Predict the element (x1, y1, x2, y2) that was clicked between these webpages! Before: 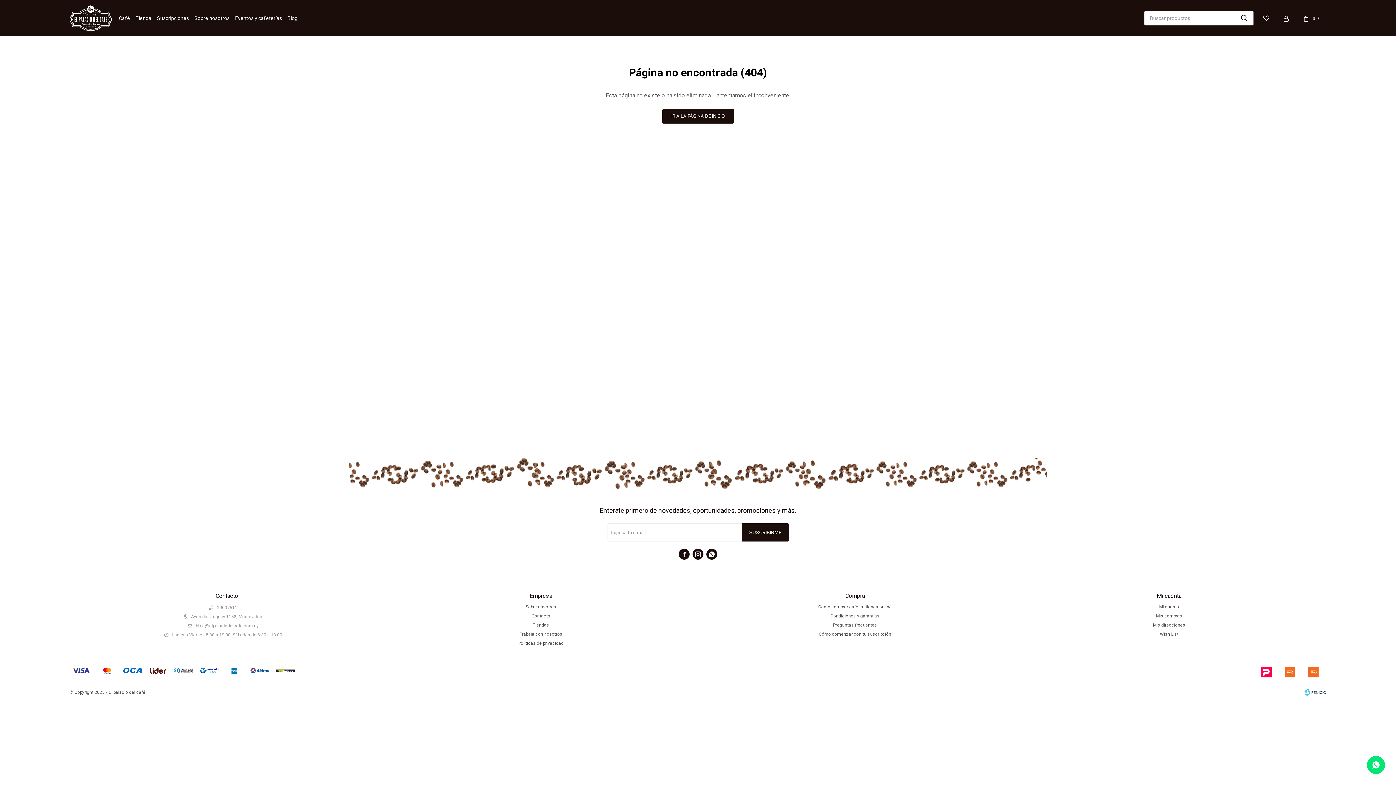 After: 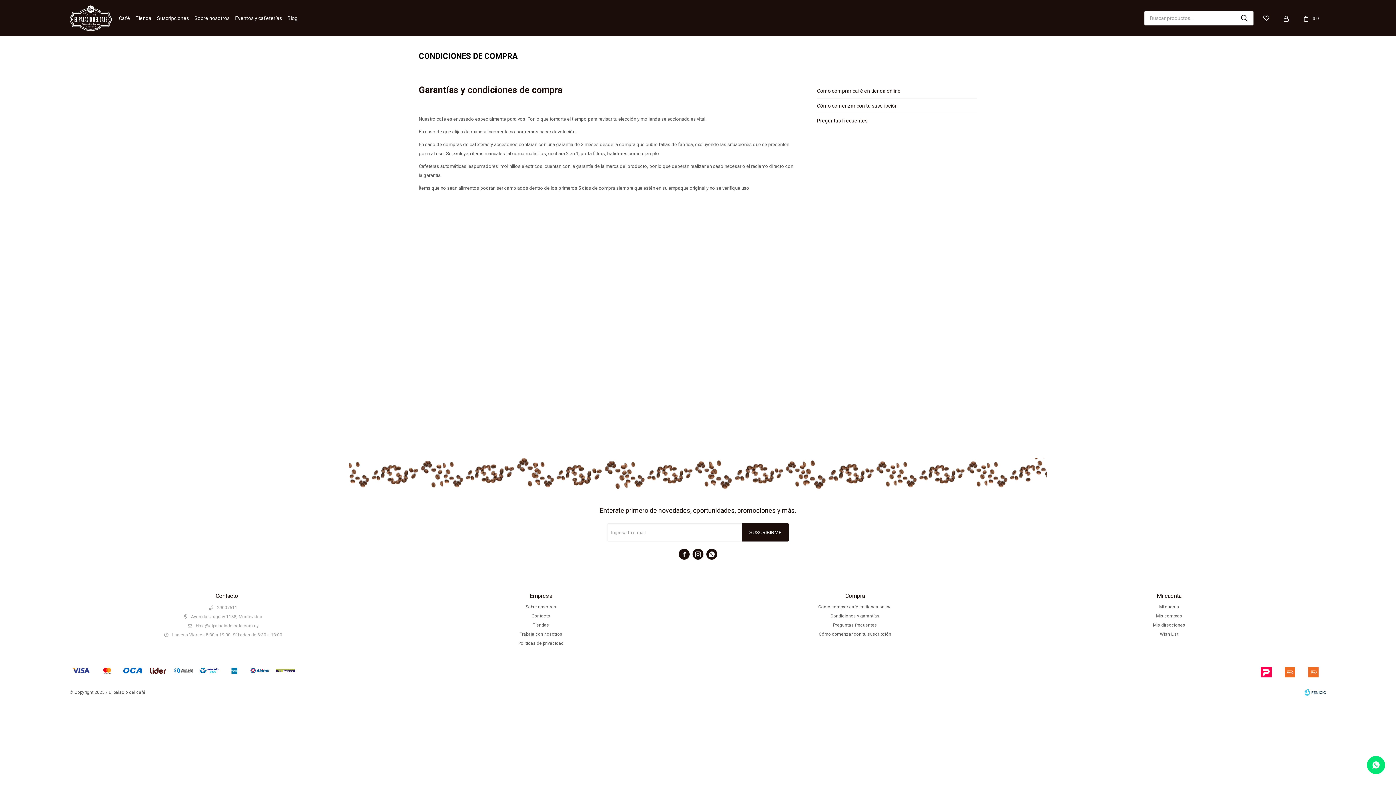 Action: label: Condiciones y garantías bbox: (830, 613, 879, 618)